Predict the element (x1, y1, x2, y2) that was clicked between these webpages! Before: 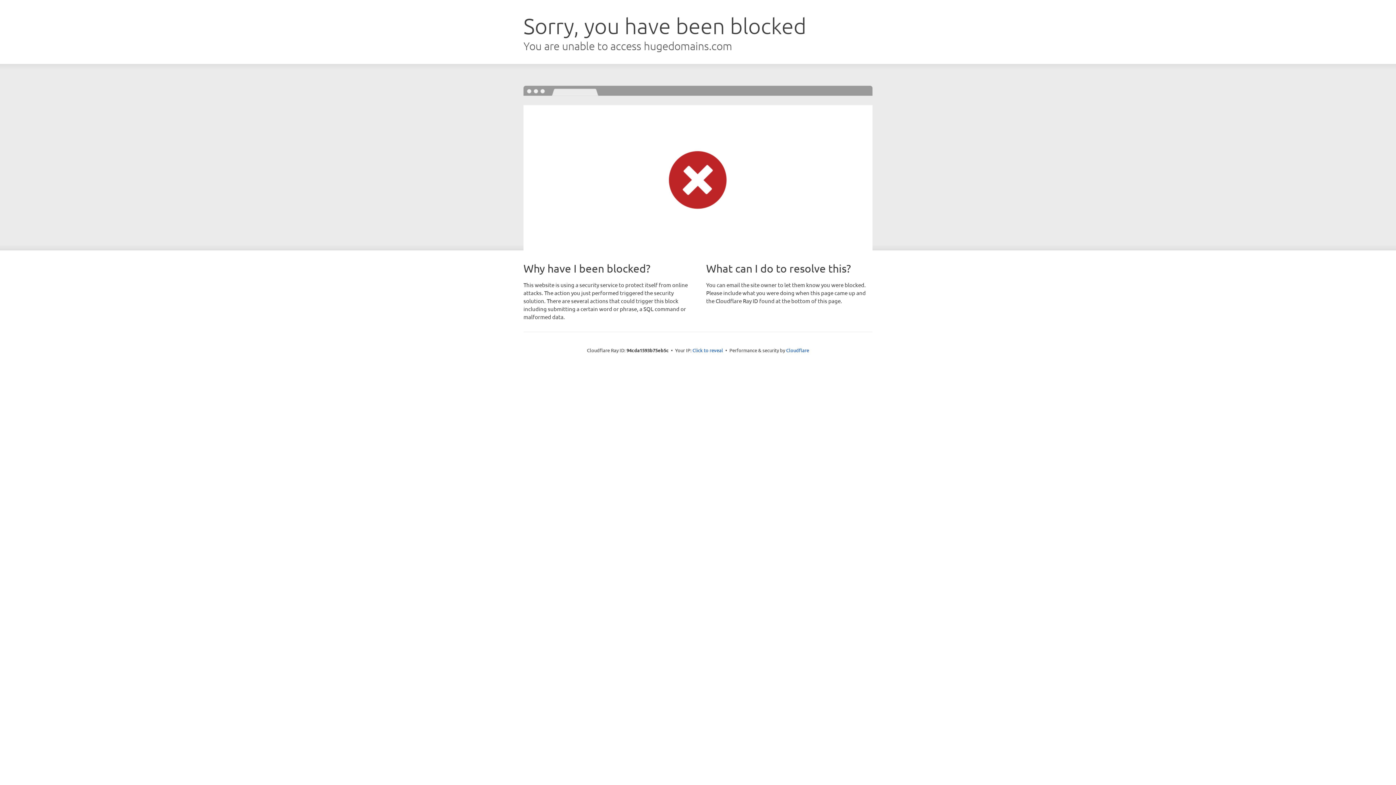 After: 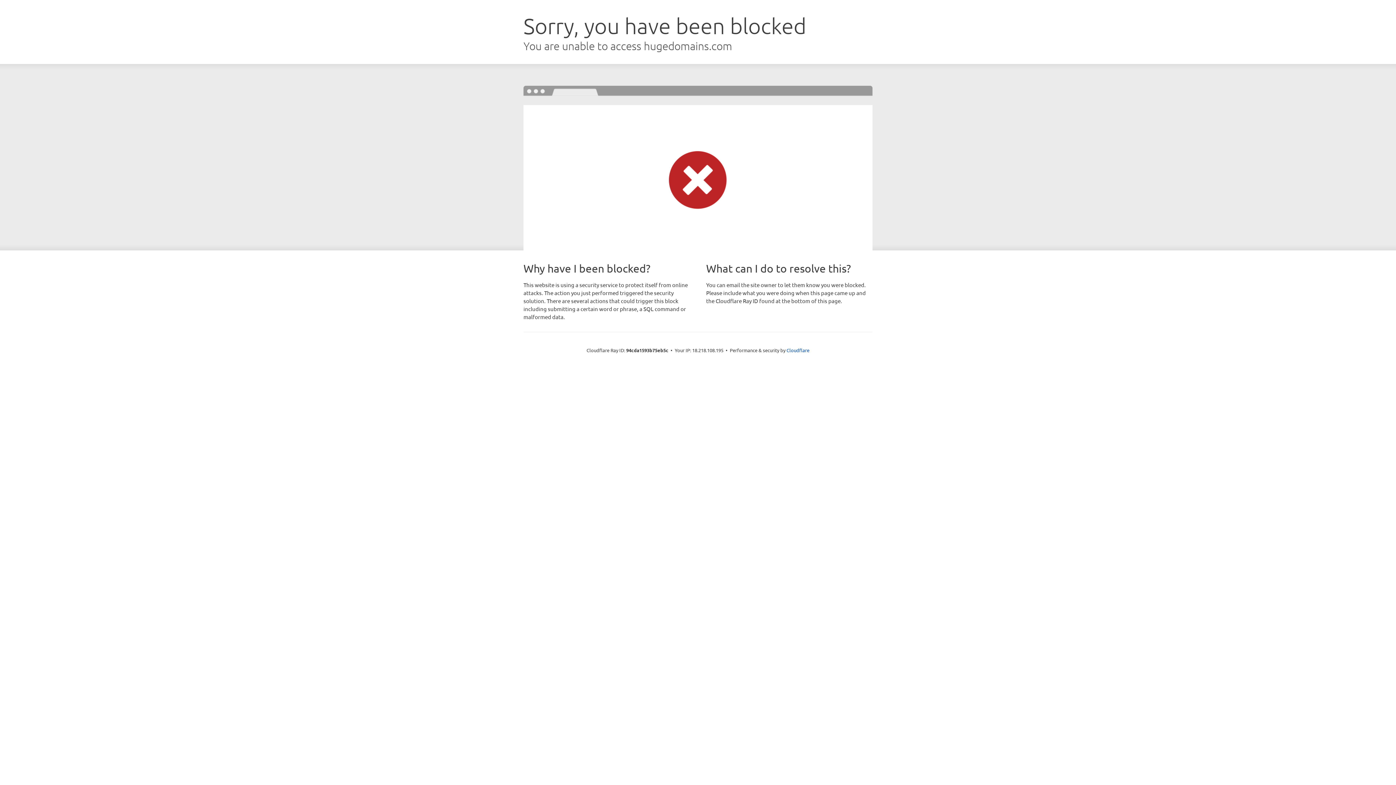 Action: bbox: (692, 346, 723, 353) label: Click to reveal